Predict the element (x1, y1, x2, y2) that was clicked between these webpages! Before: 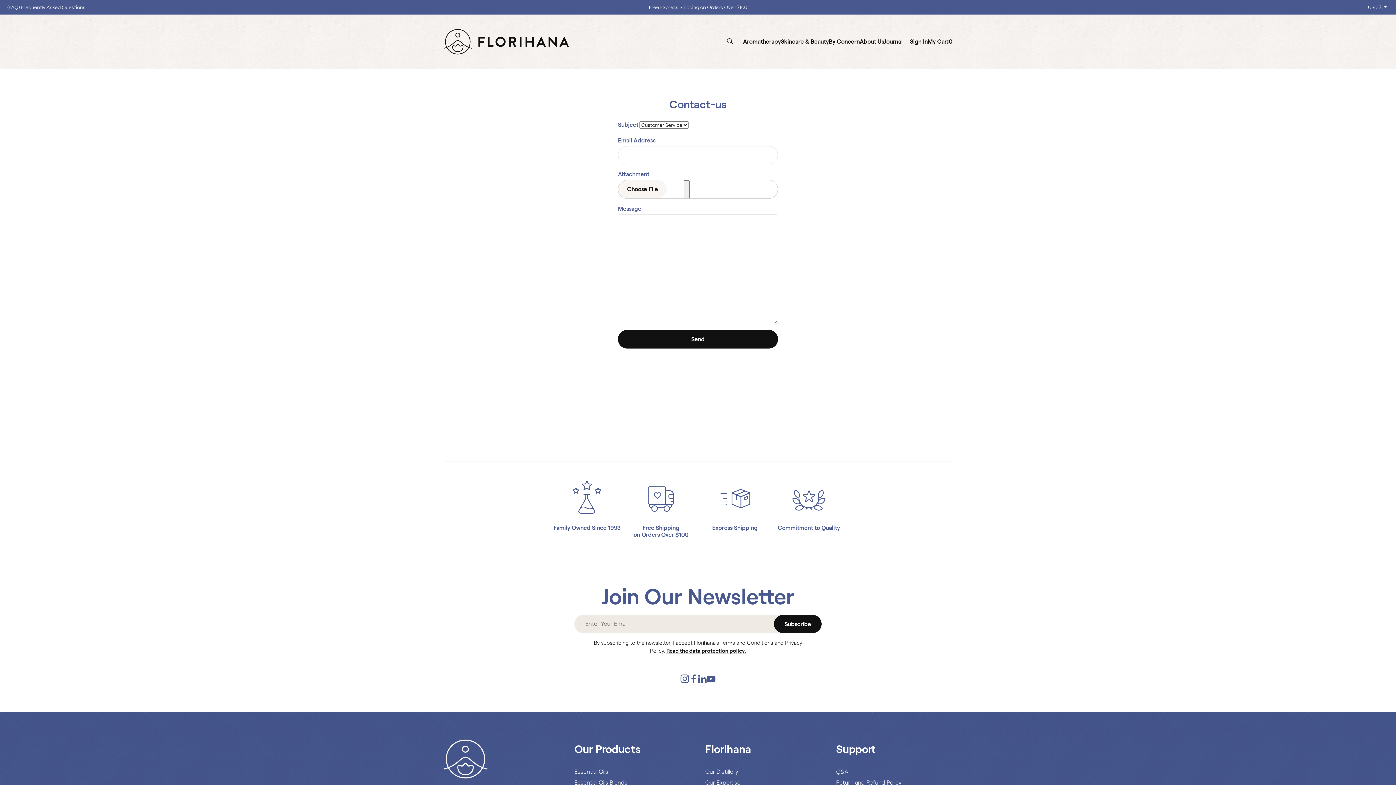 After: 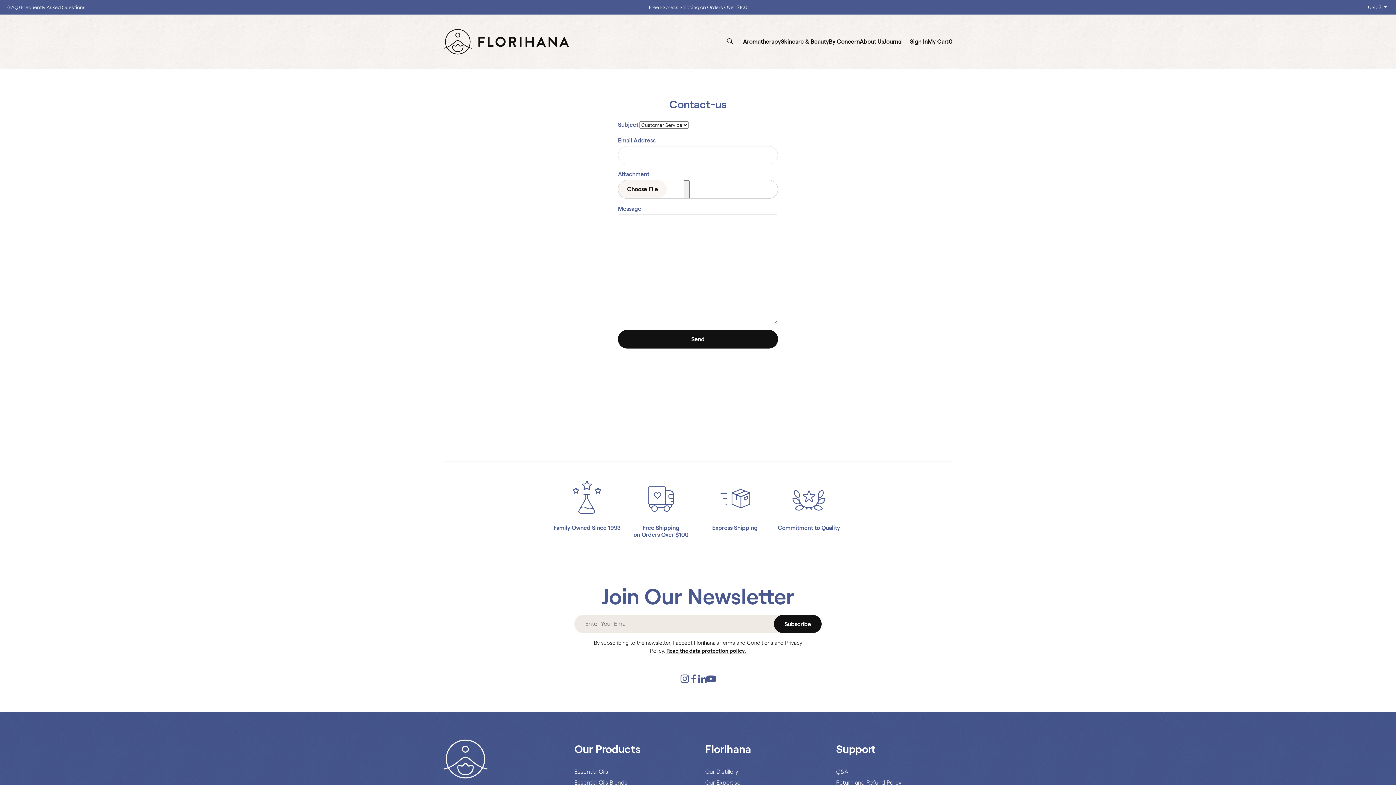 Action: bbox: (706, 675, 715, 681)